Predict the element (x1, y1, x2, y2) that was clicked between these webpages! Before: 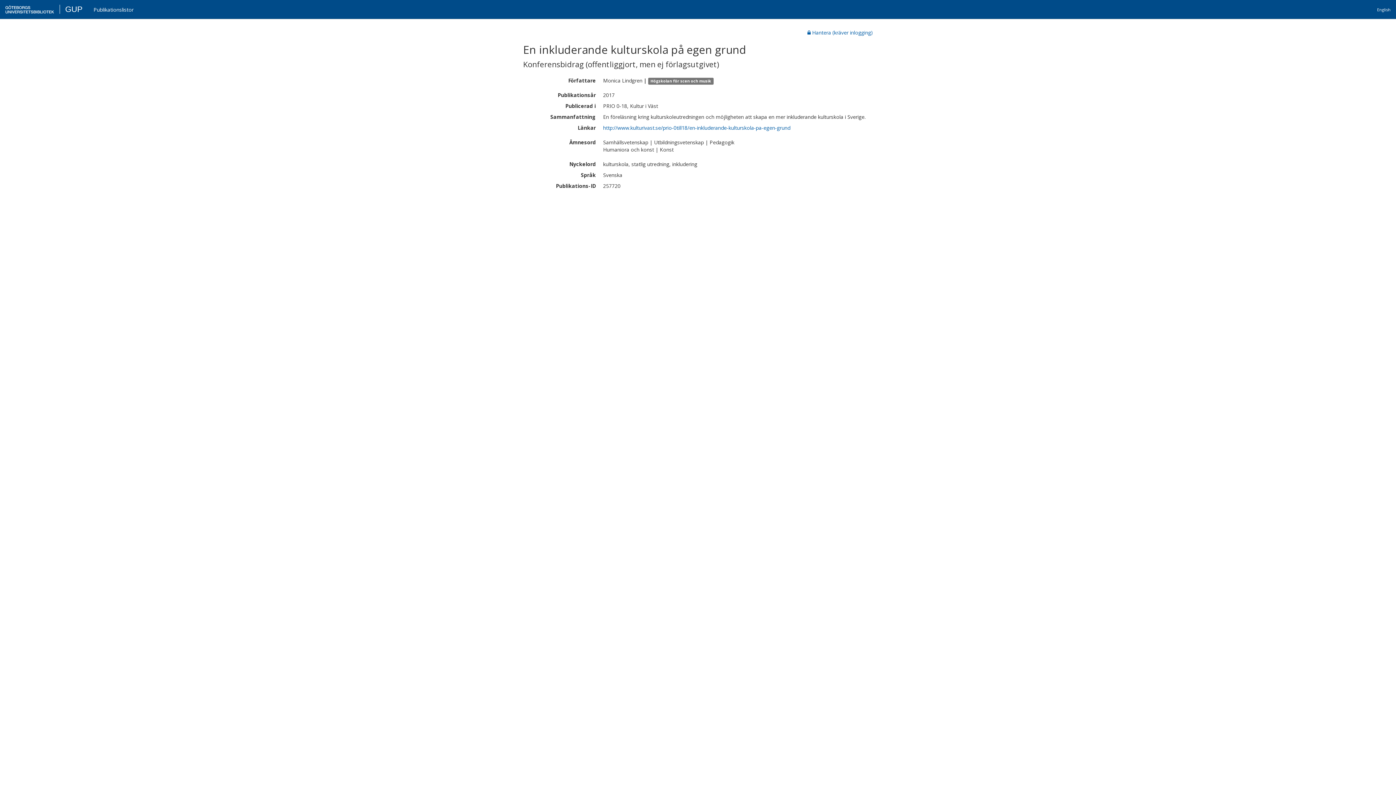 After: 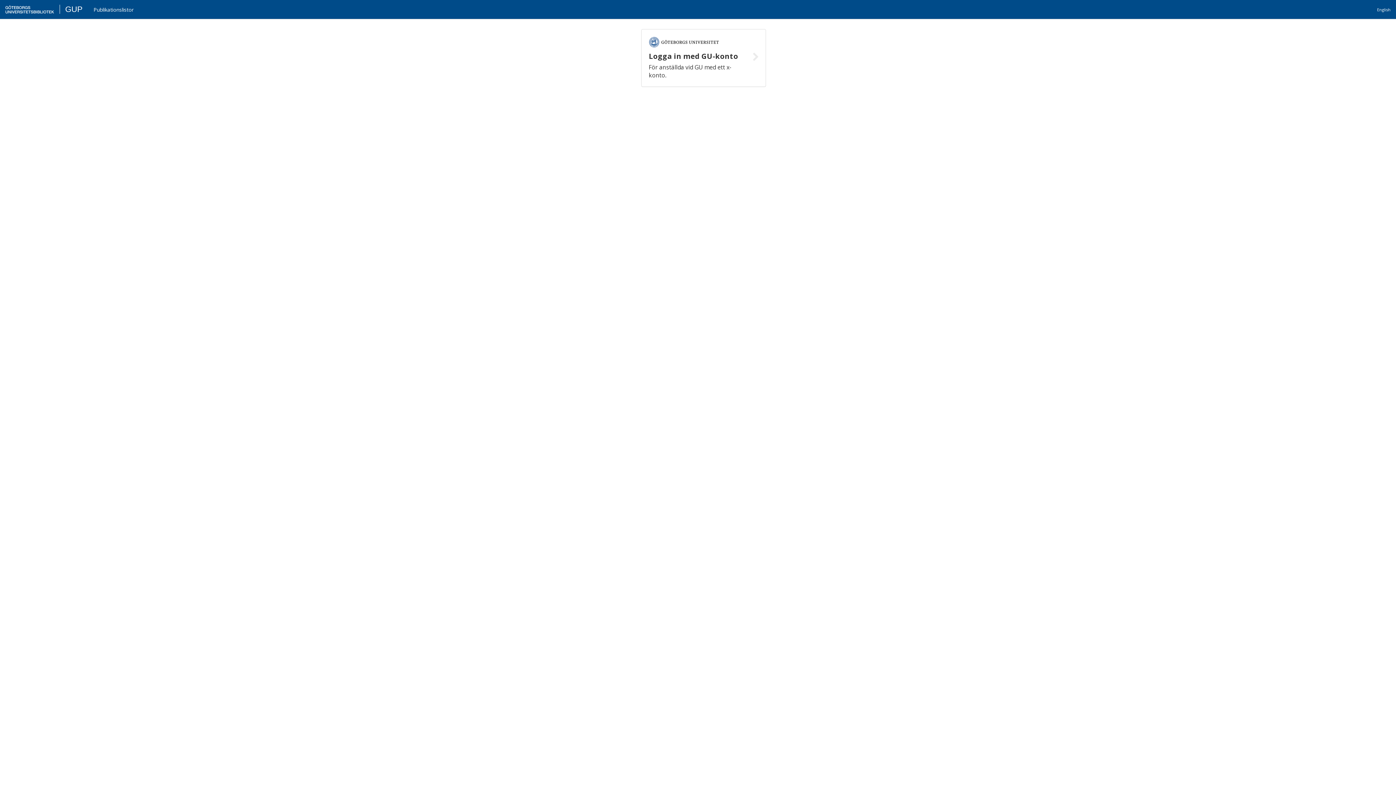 Action: label: GUP bbox: (16, 4, 33, 13)